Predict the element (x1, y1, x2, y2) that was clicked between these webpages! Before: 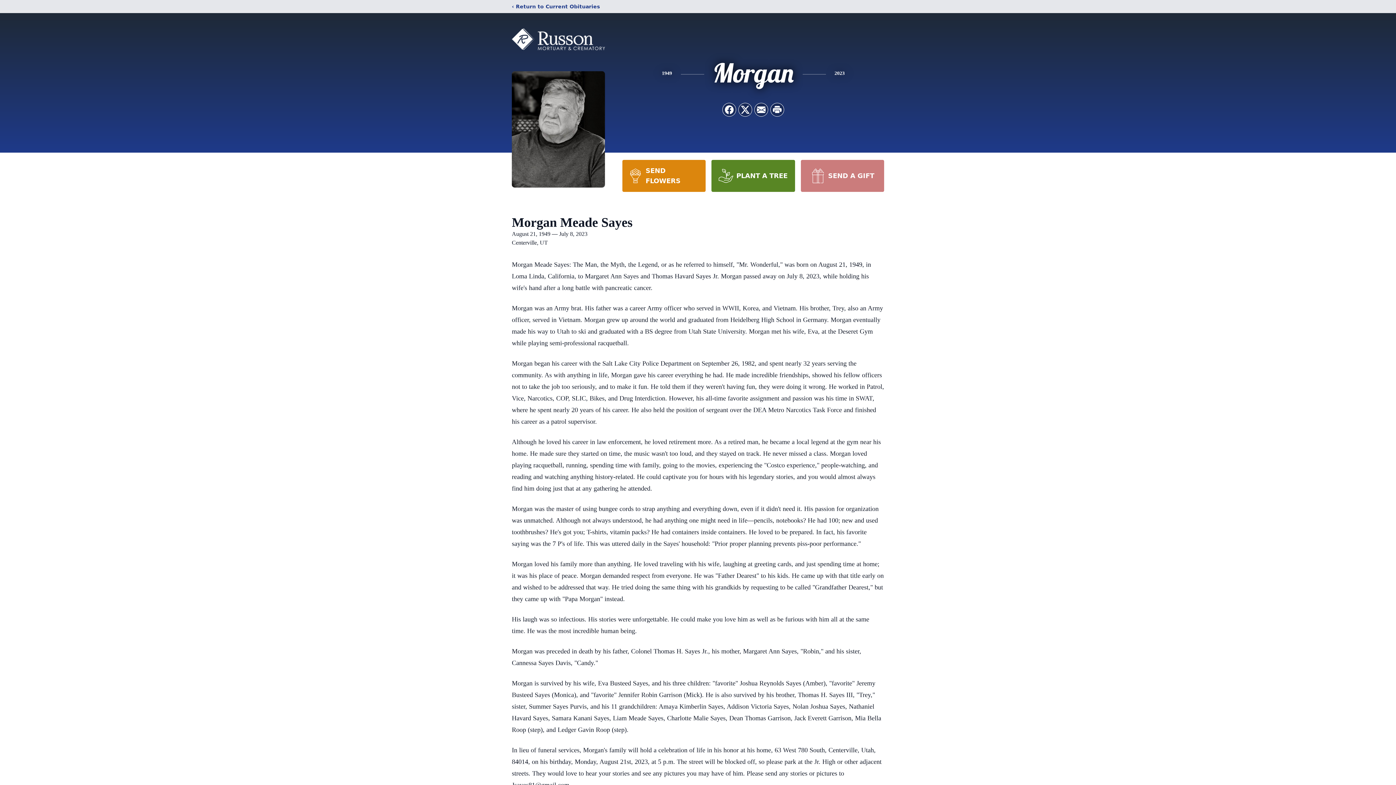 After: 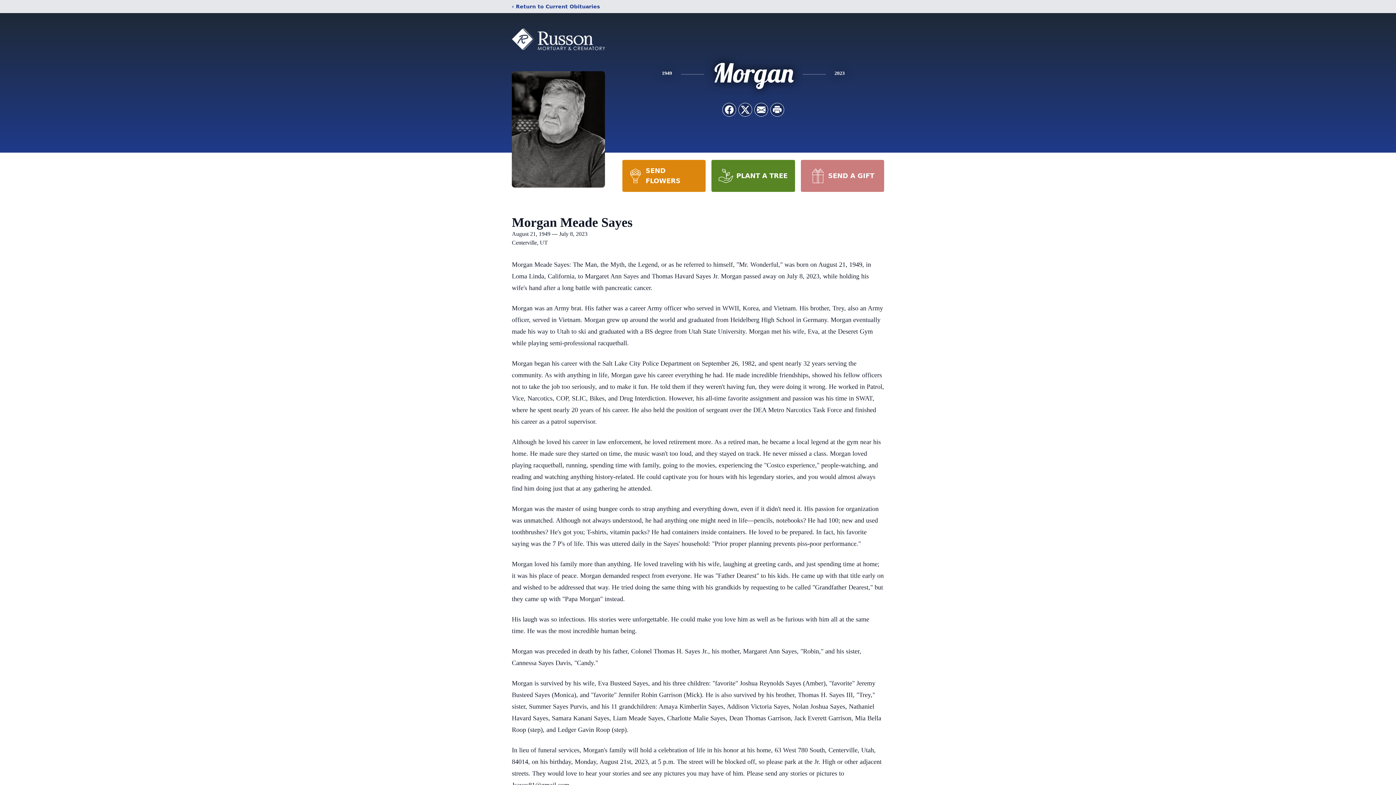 Action: label: SEND FLOWERS bbox: (622, 160, 705, 192)